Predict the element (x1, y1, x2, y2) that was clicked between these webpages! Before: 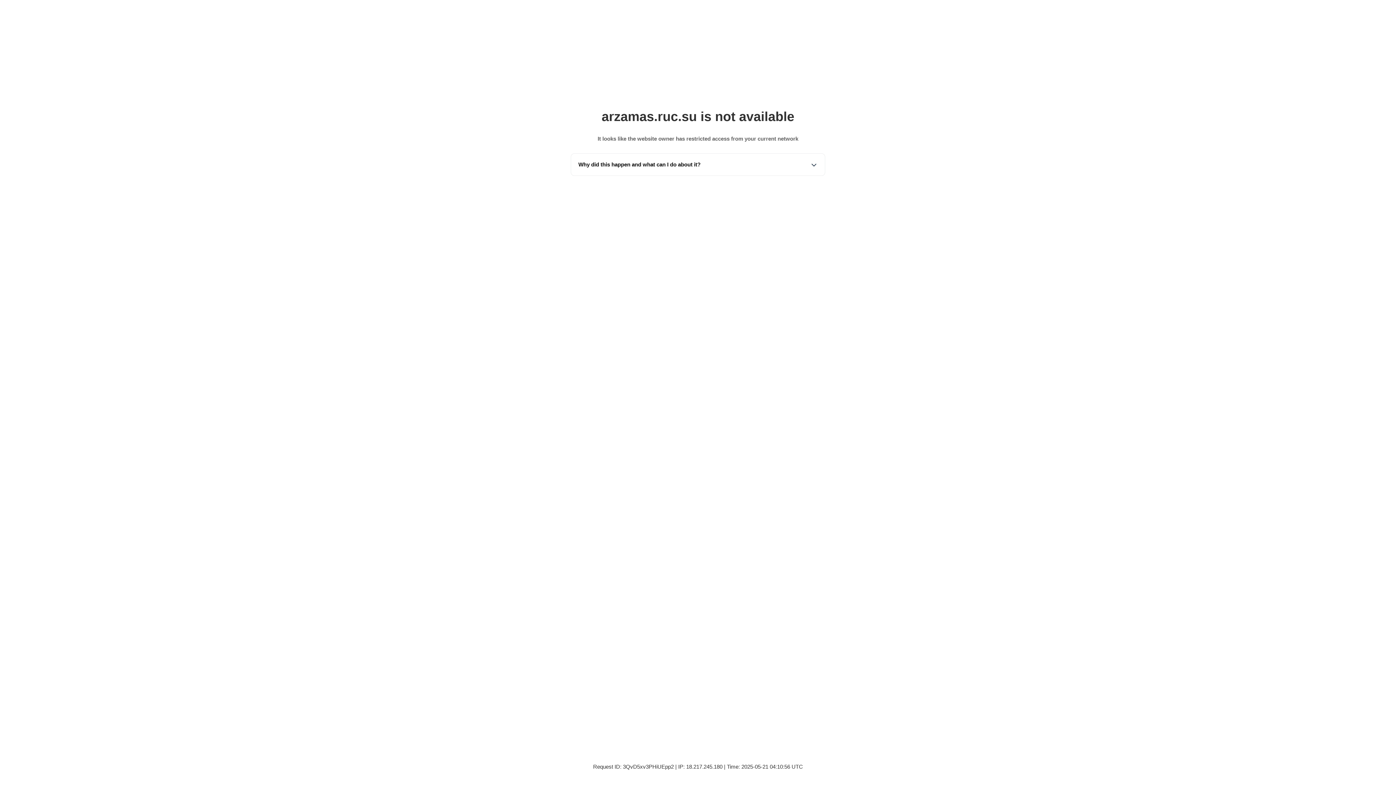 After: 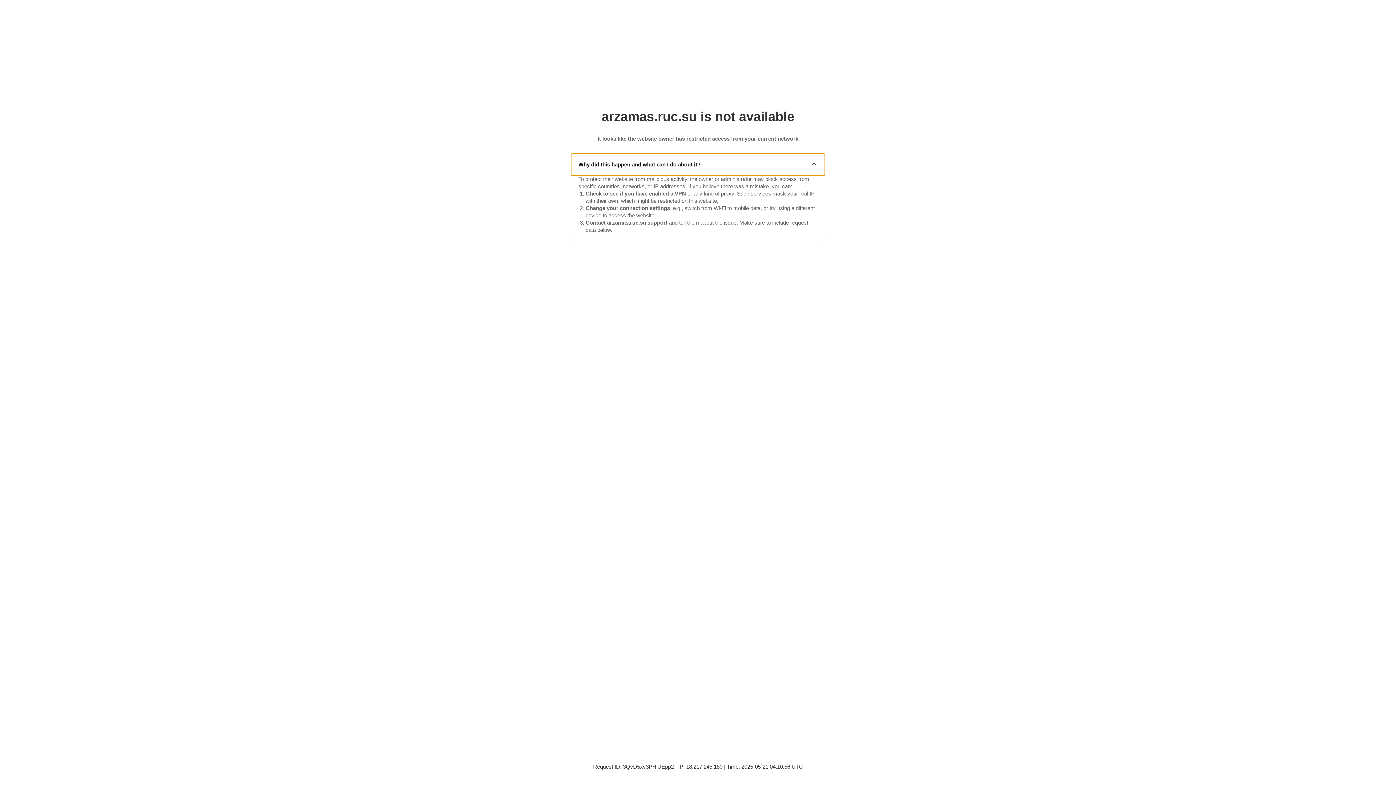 Action: label: Why did this happen and what can I do about it? bbox: (571, 153, 825, 175)